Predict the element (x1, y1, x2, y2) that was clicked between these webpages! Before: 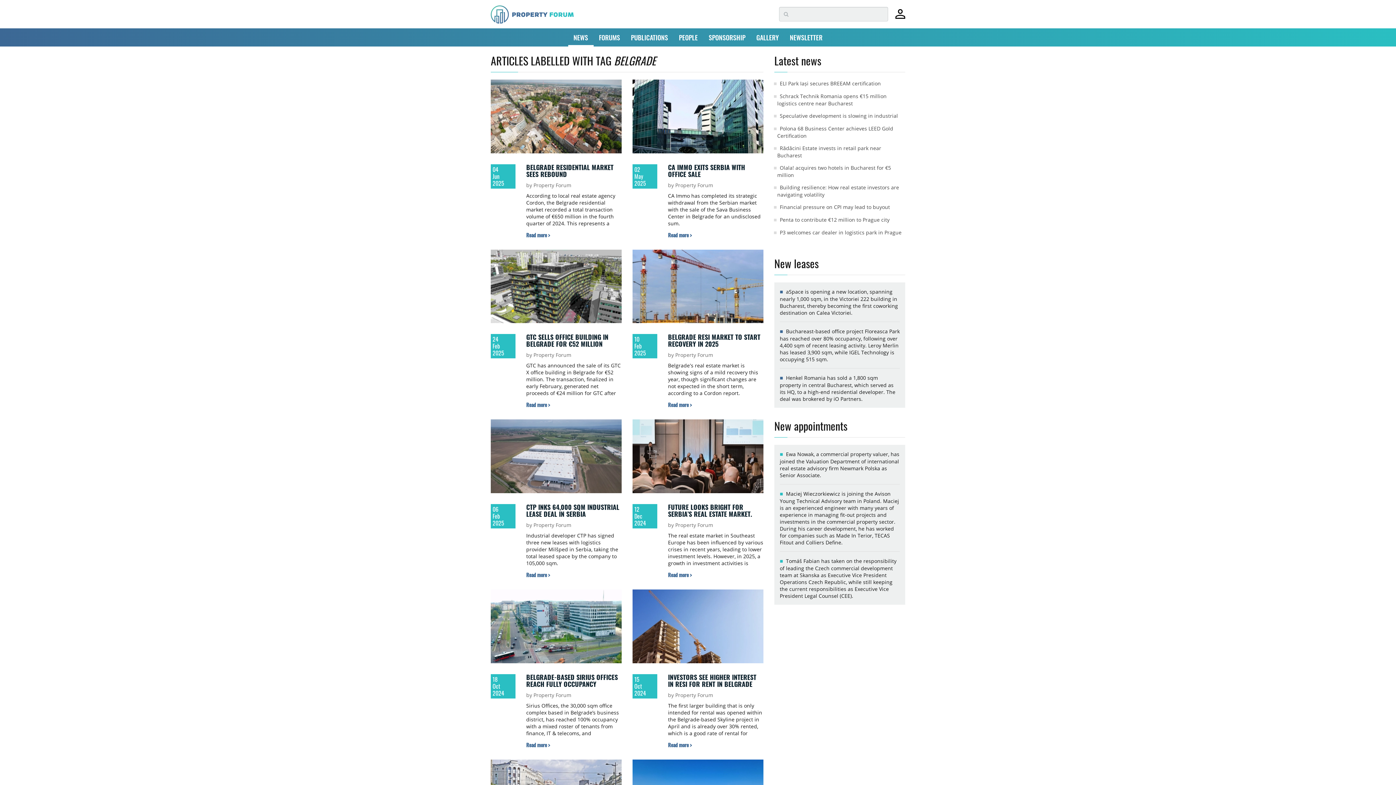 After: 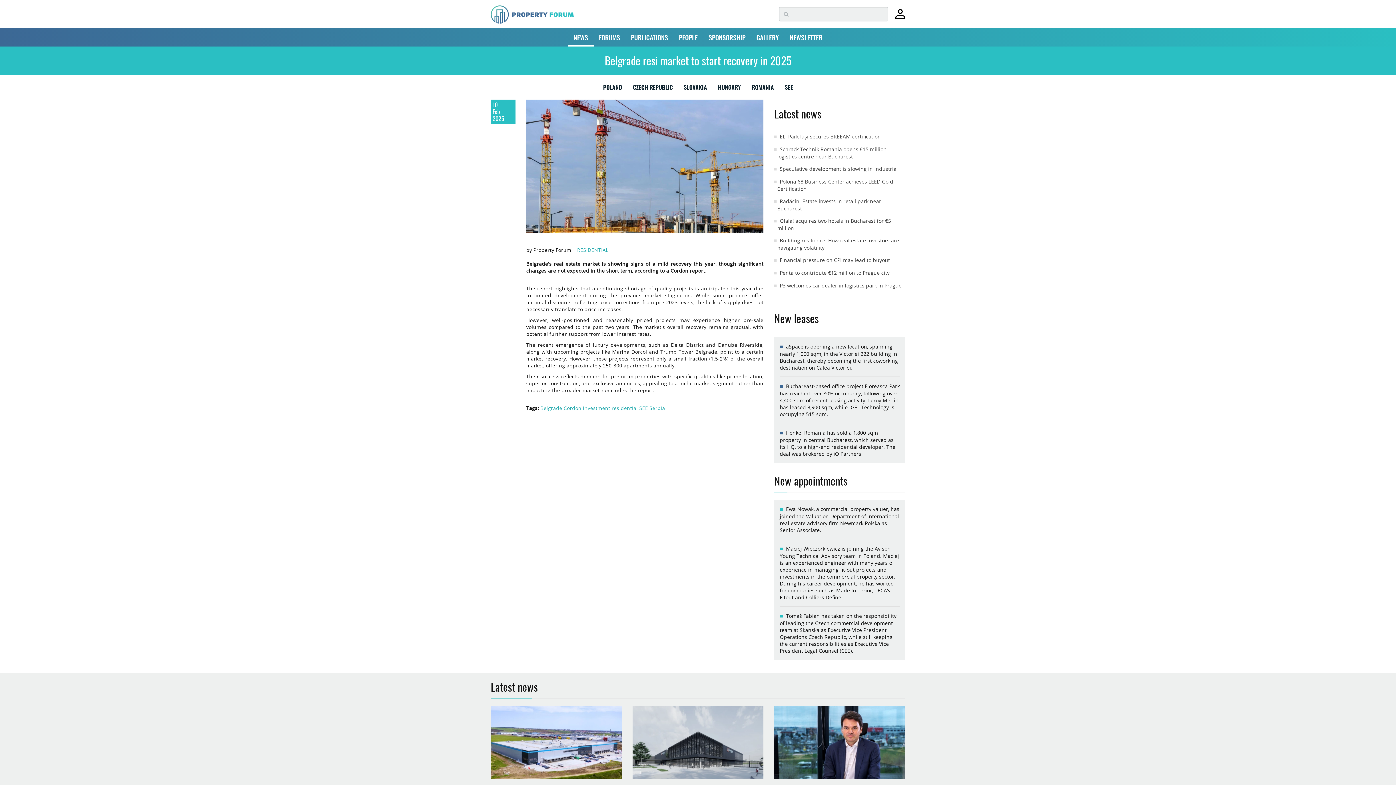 Action: bbox: (632, 249, 763, 323)